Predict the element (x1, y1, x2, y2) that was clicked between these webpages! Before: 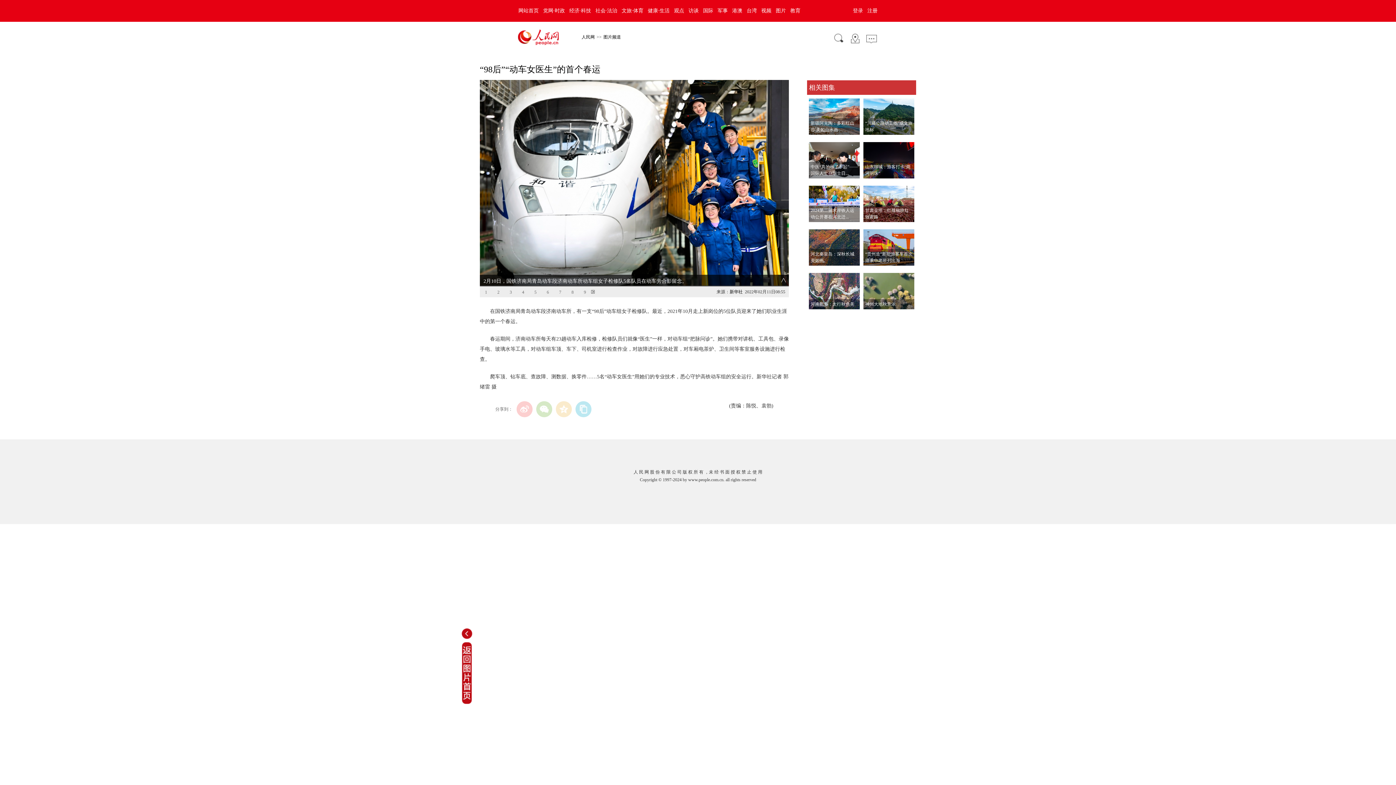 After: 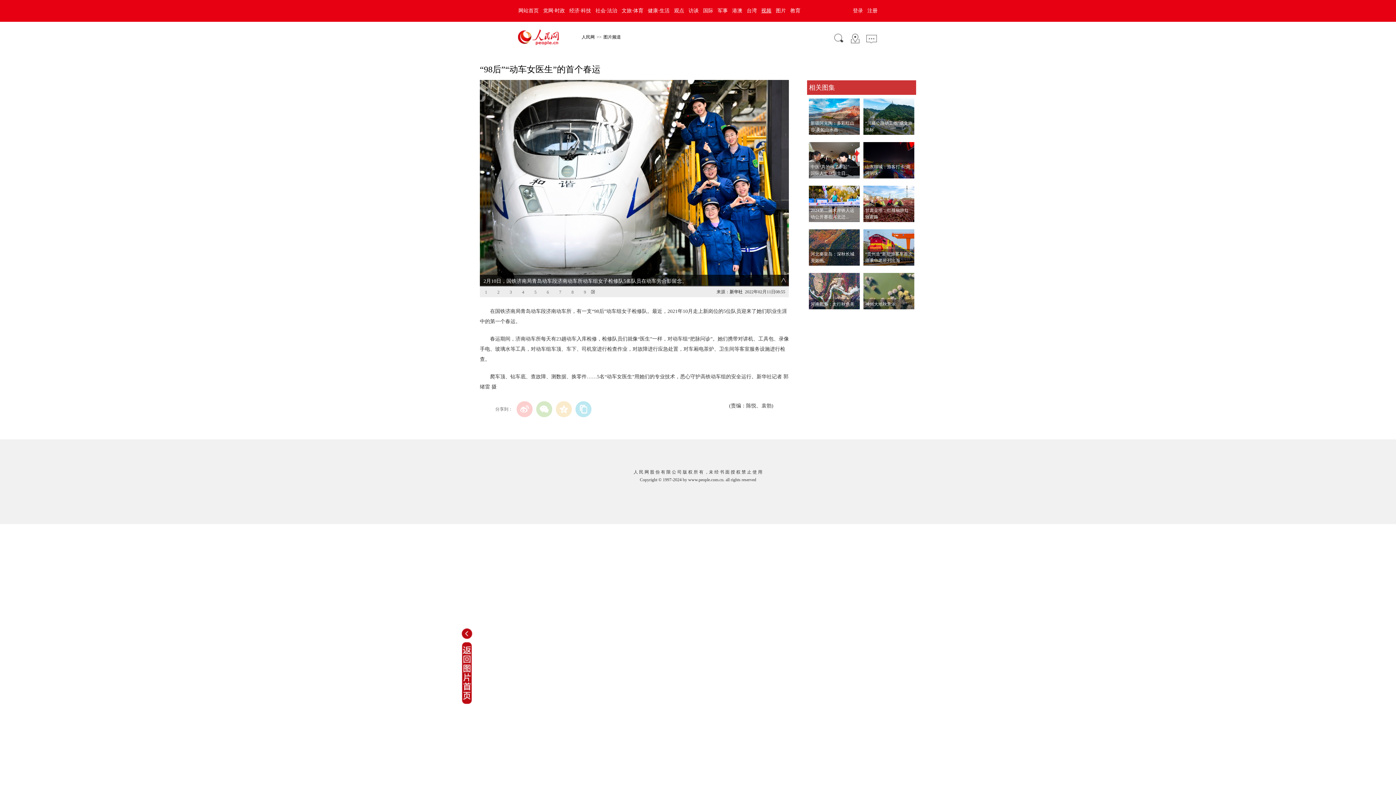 Action: bbox: (759, 8, 773, 13) label: 视频